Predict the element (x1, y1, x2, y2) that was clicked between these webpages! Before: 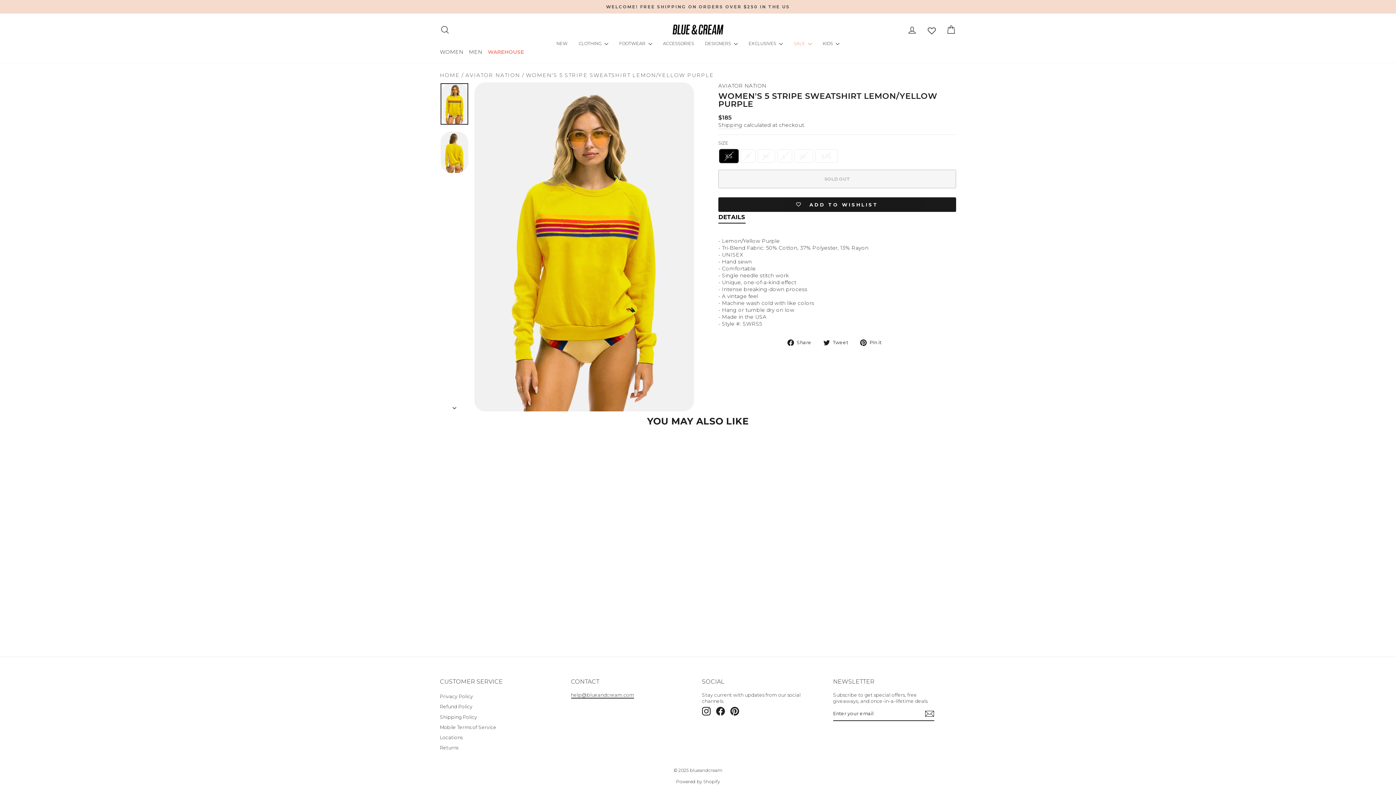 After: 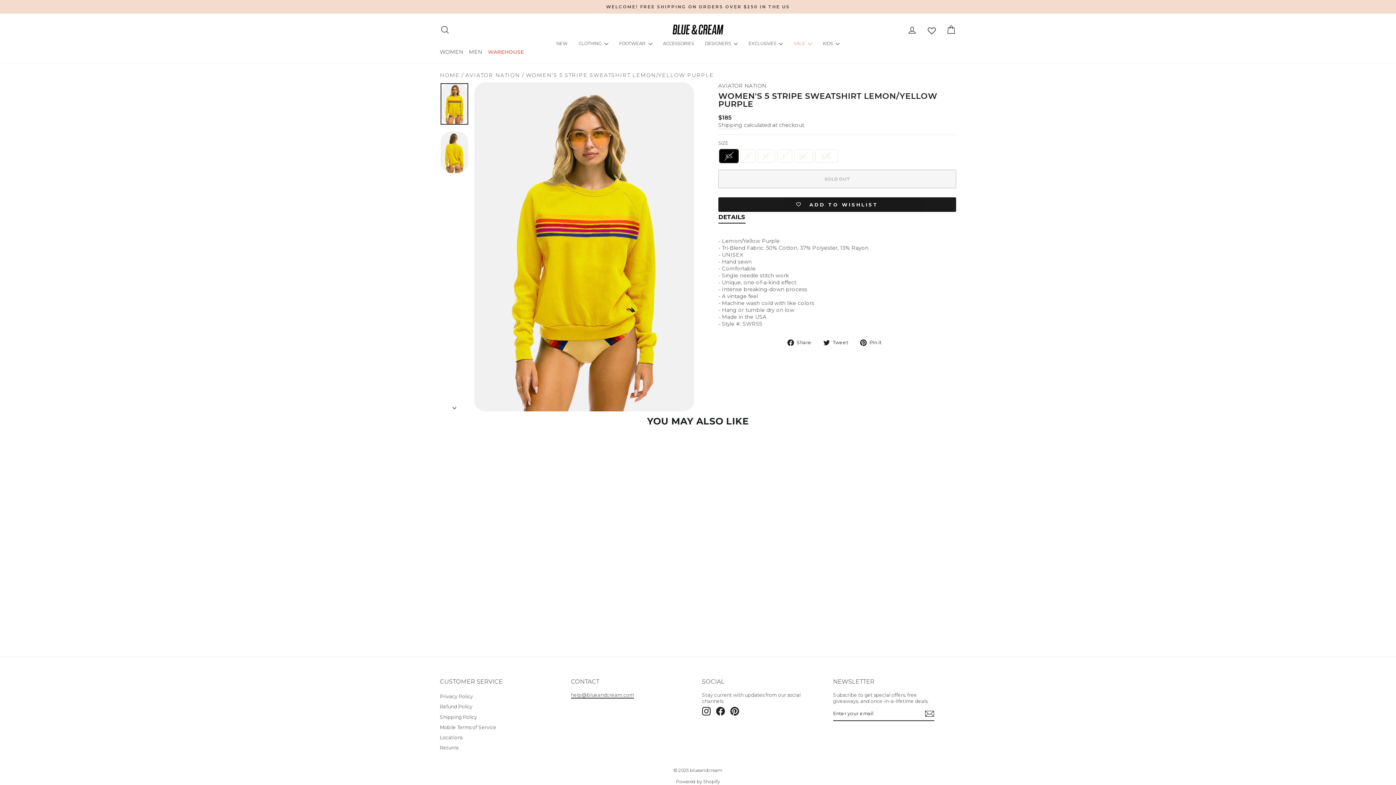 Action: label: help@blueandcream.com bbox: (571, 692, 634, 699)